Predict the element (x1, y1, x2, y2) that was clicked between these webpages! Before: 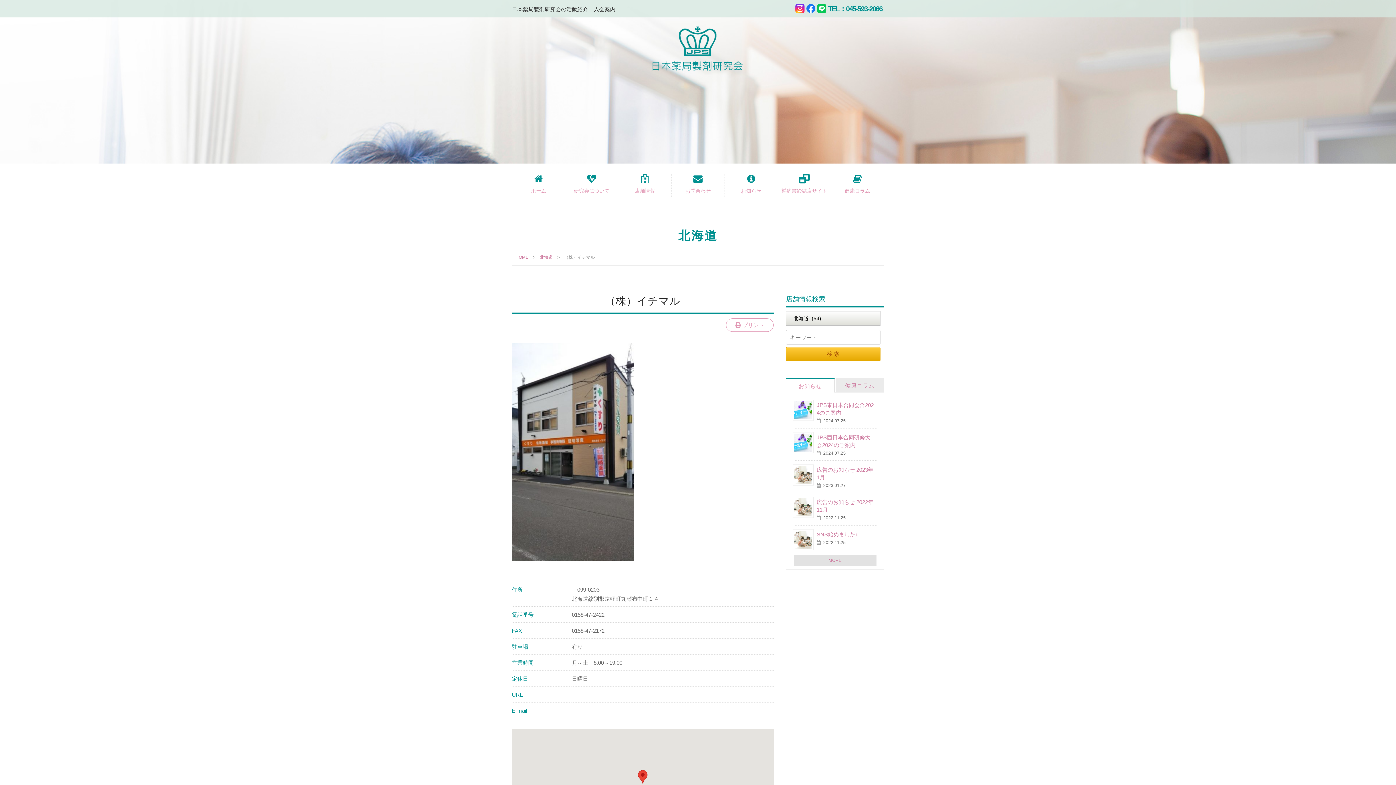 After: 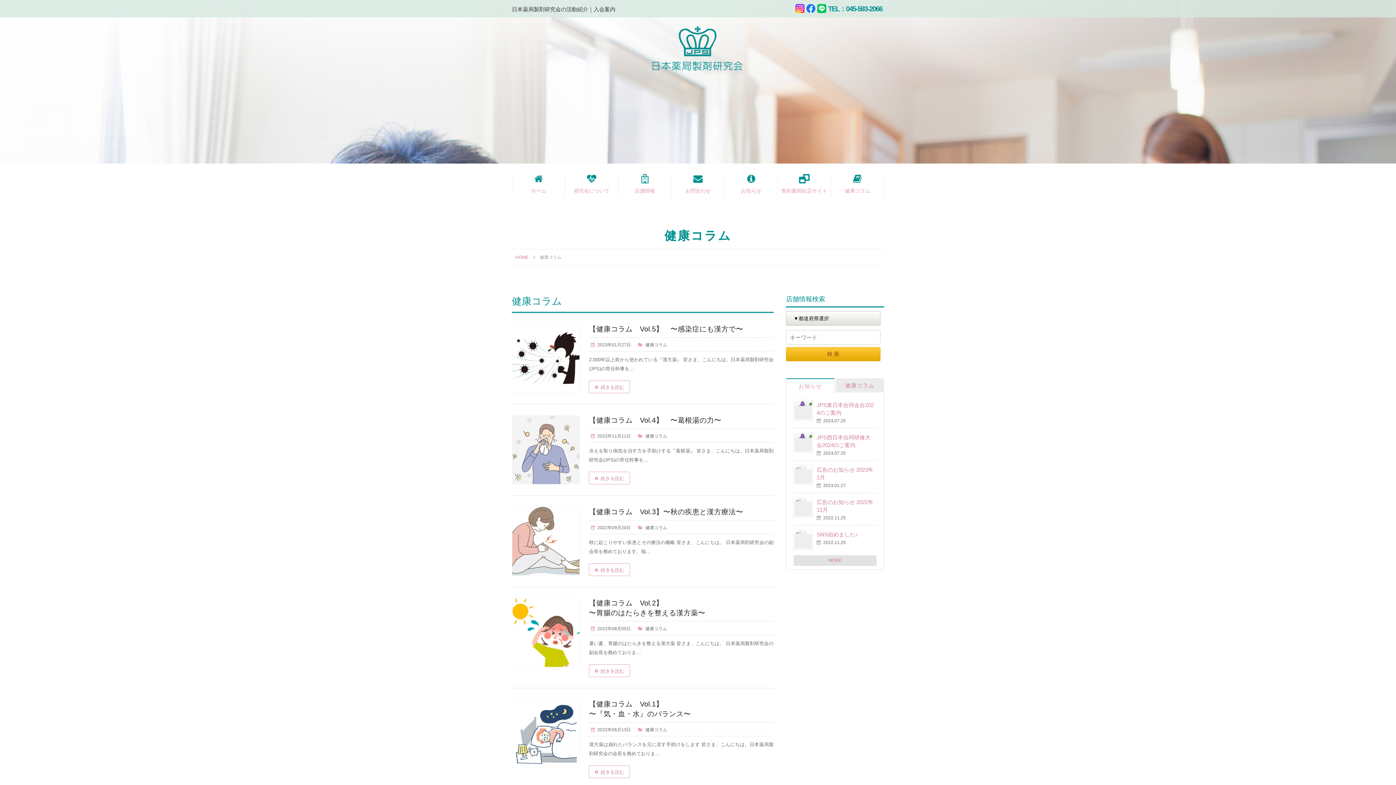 Action: label: 健康コラム bbox: (831, 184, 884, 197)